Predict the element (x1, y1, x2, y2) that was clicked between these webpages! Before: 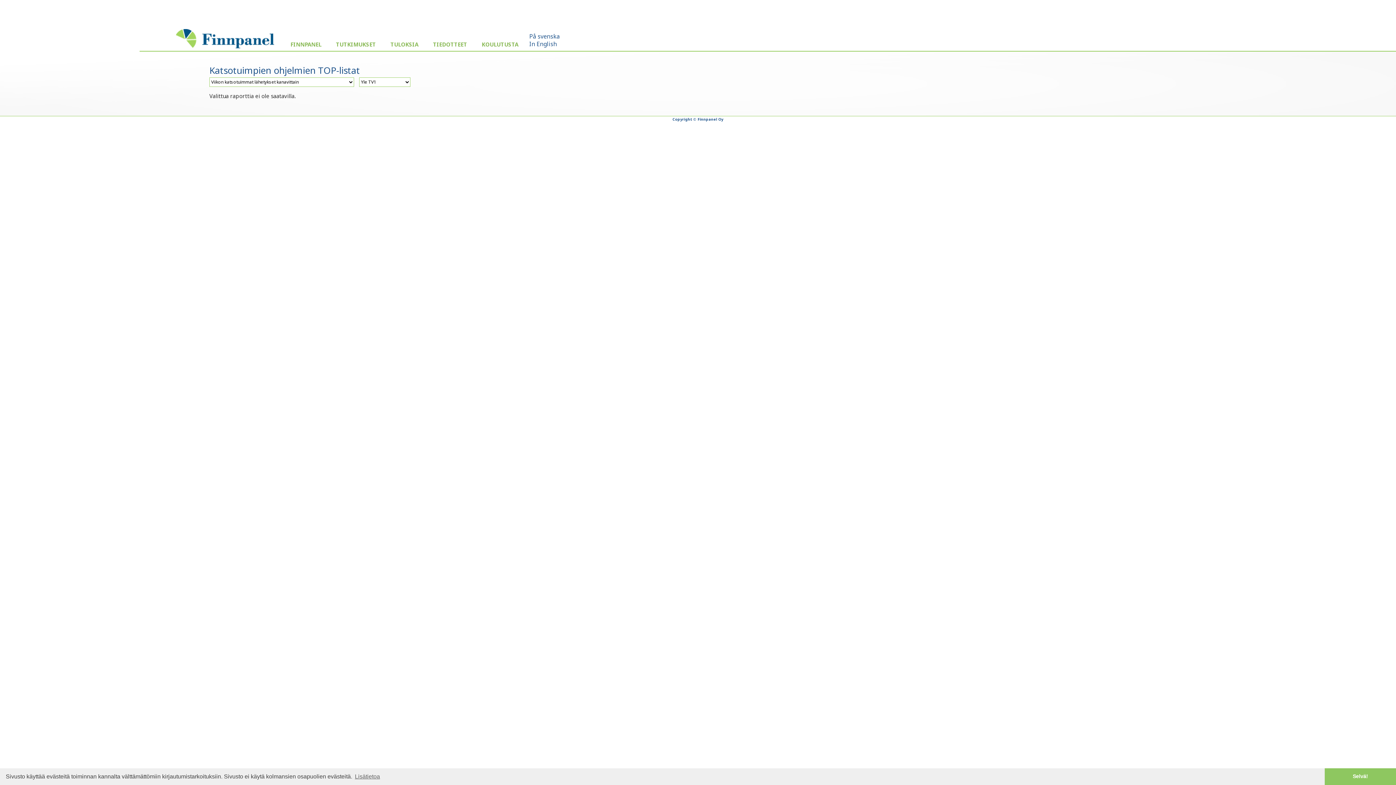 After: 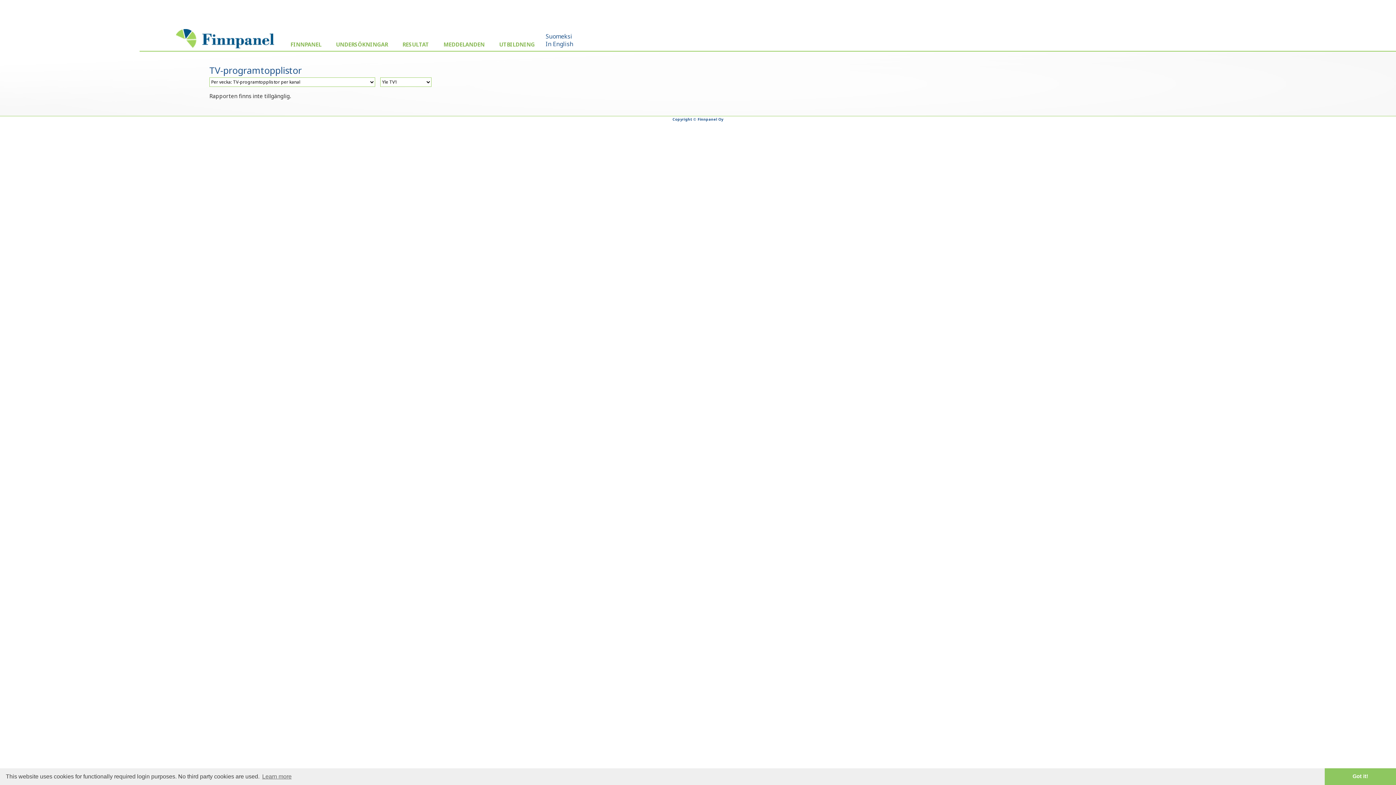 Action: label: På svenska bbox: (529, 32, 560, 40)